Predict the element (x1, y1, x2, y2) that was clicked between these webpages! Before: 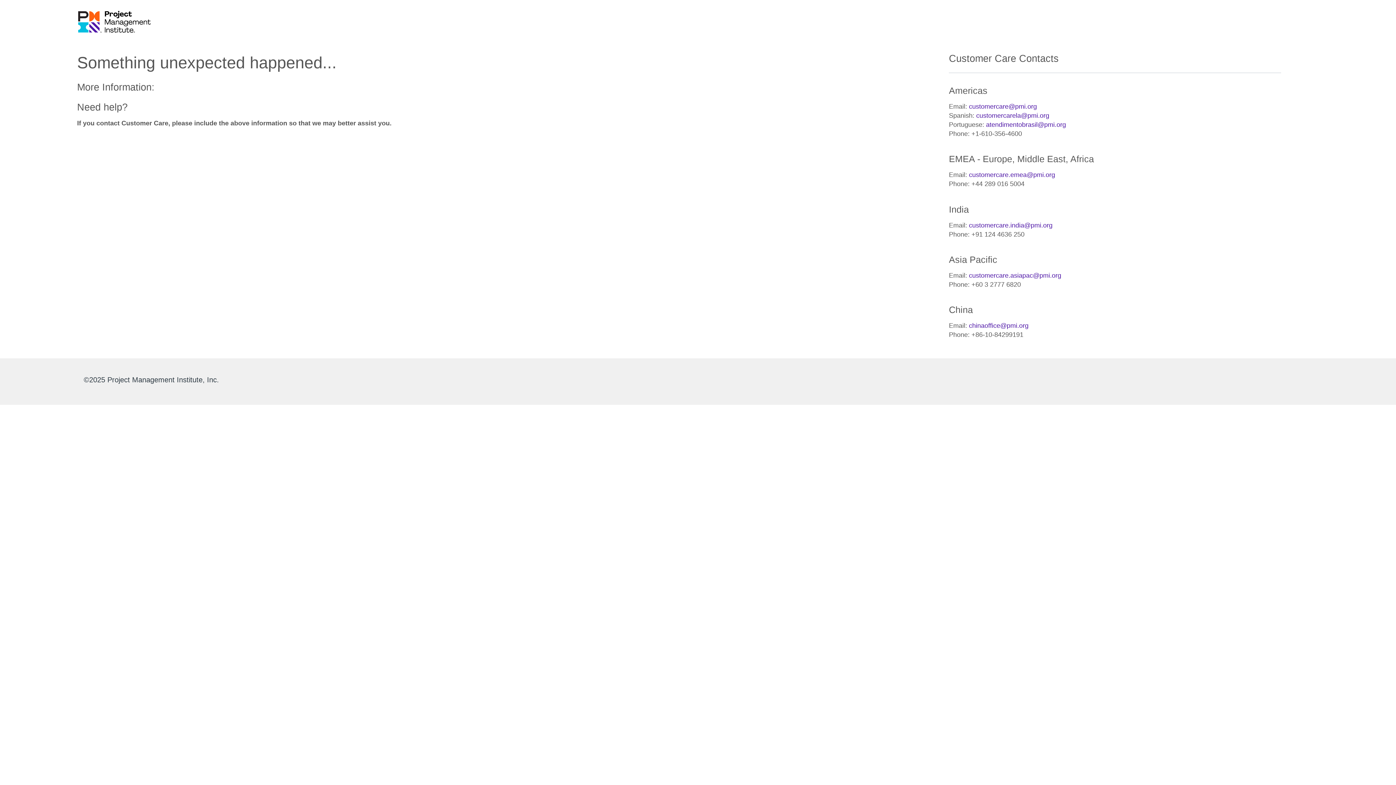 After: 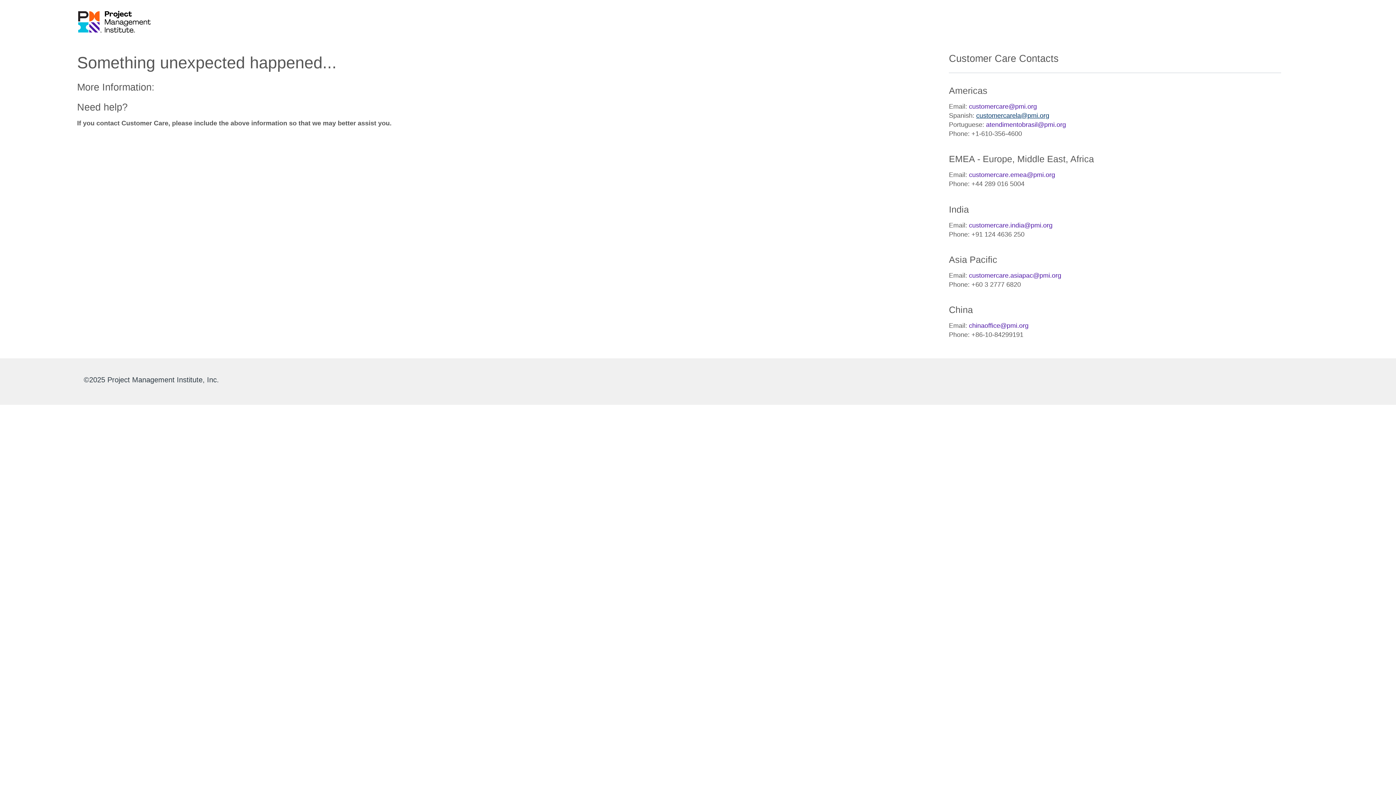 Action: label: customercarela@pmi.org bbox: (976, 112, 1049, 119)